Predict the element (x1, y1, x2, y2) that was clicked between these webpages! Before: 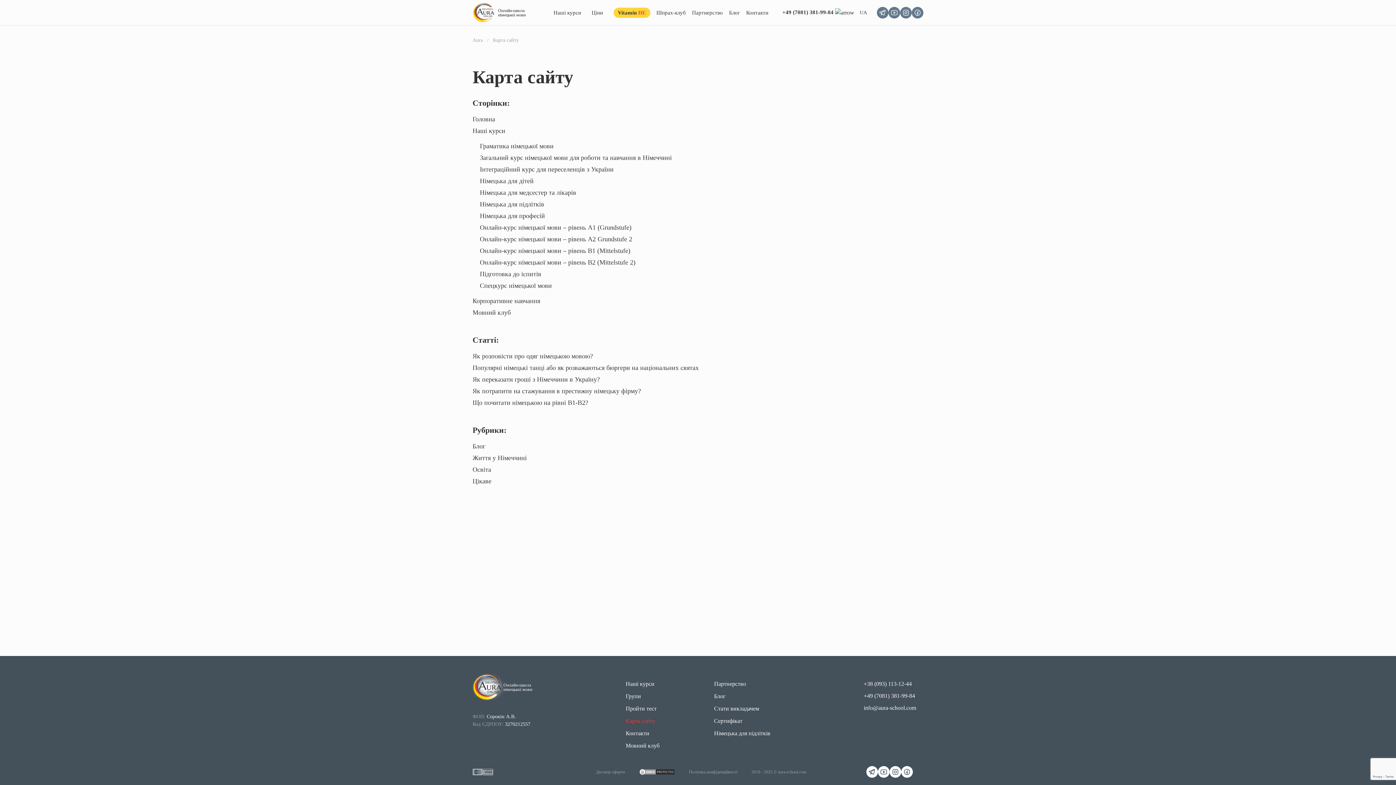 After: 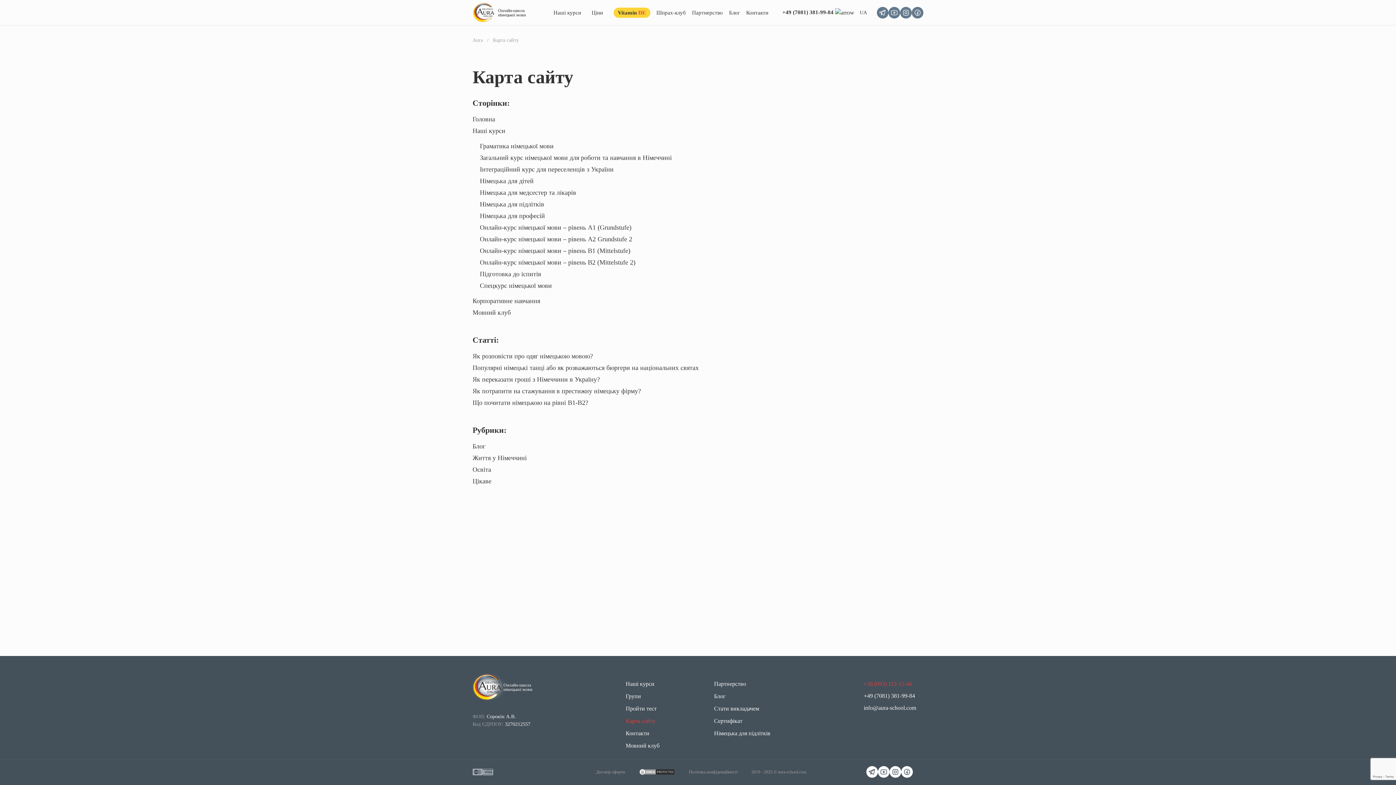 Action: label: +38 (093) 113-12-44 bbox: (864, 679, 916, 688)